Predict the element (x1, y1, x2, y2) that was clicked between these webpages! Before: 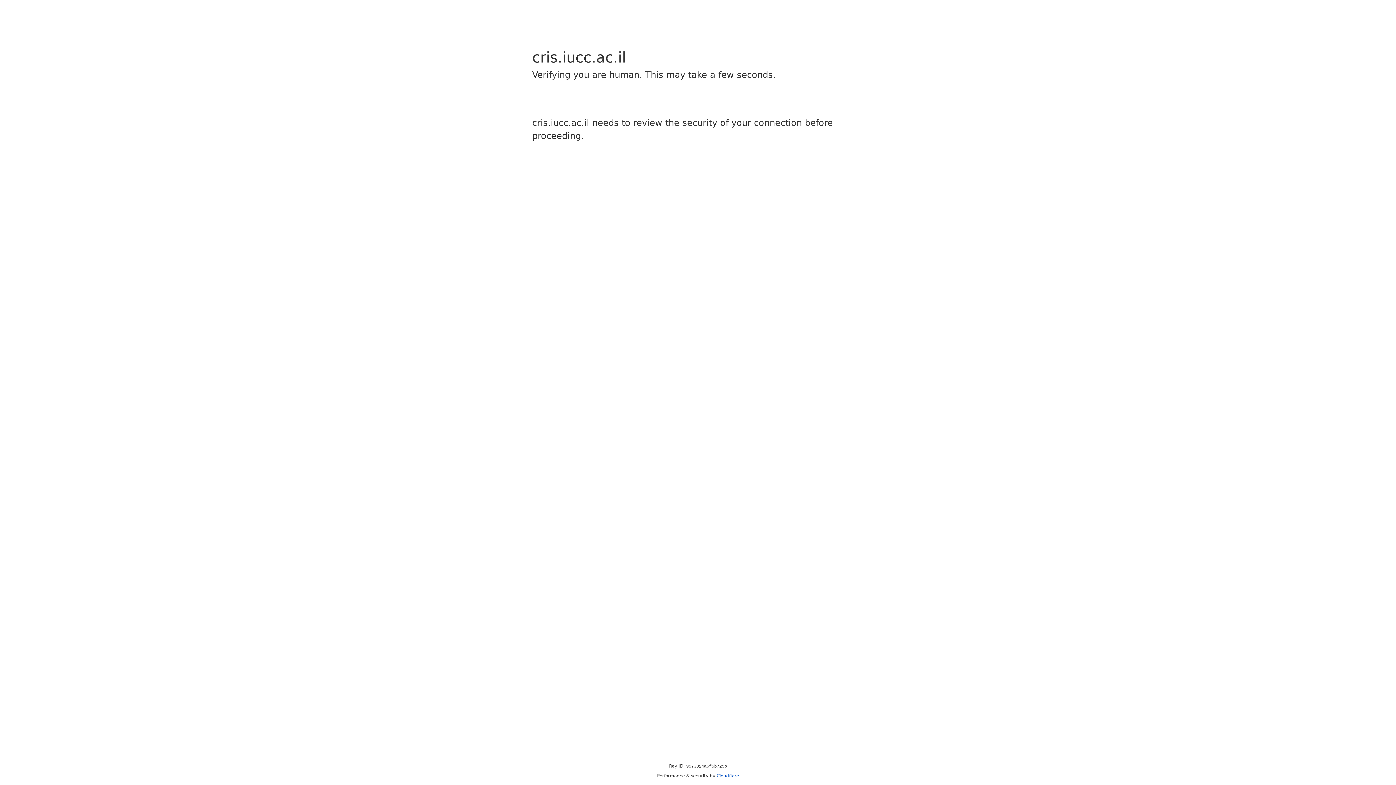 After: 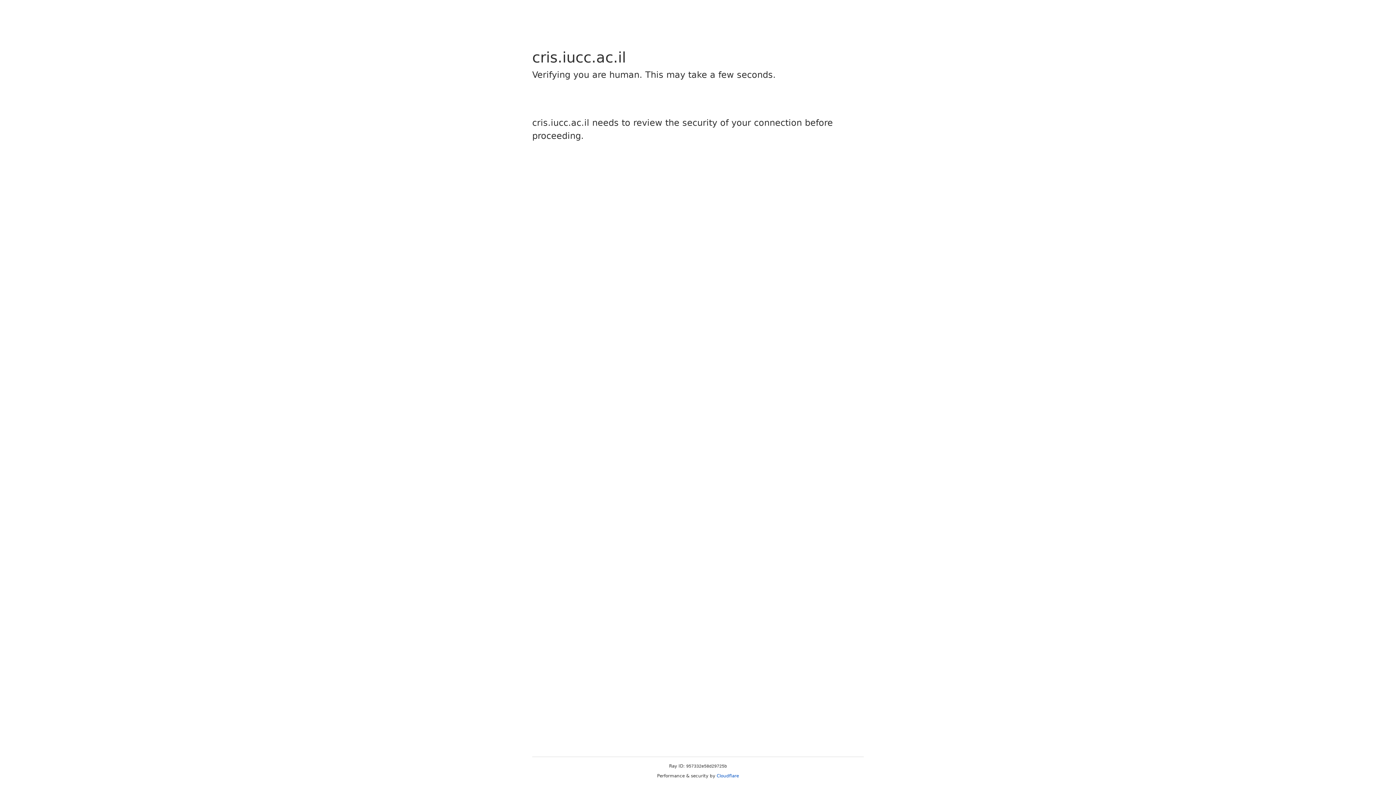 Action: bbox: (716, 773, 739, 778) label: Cloudflare